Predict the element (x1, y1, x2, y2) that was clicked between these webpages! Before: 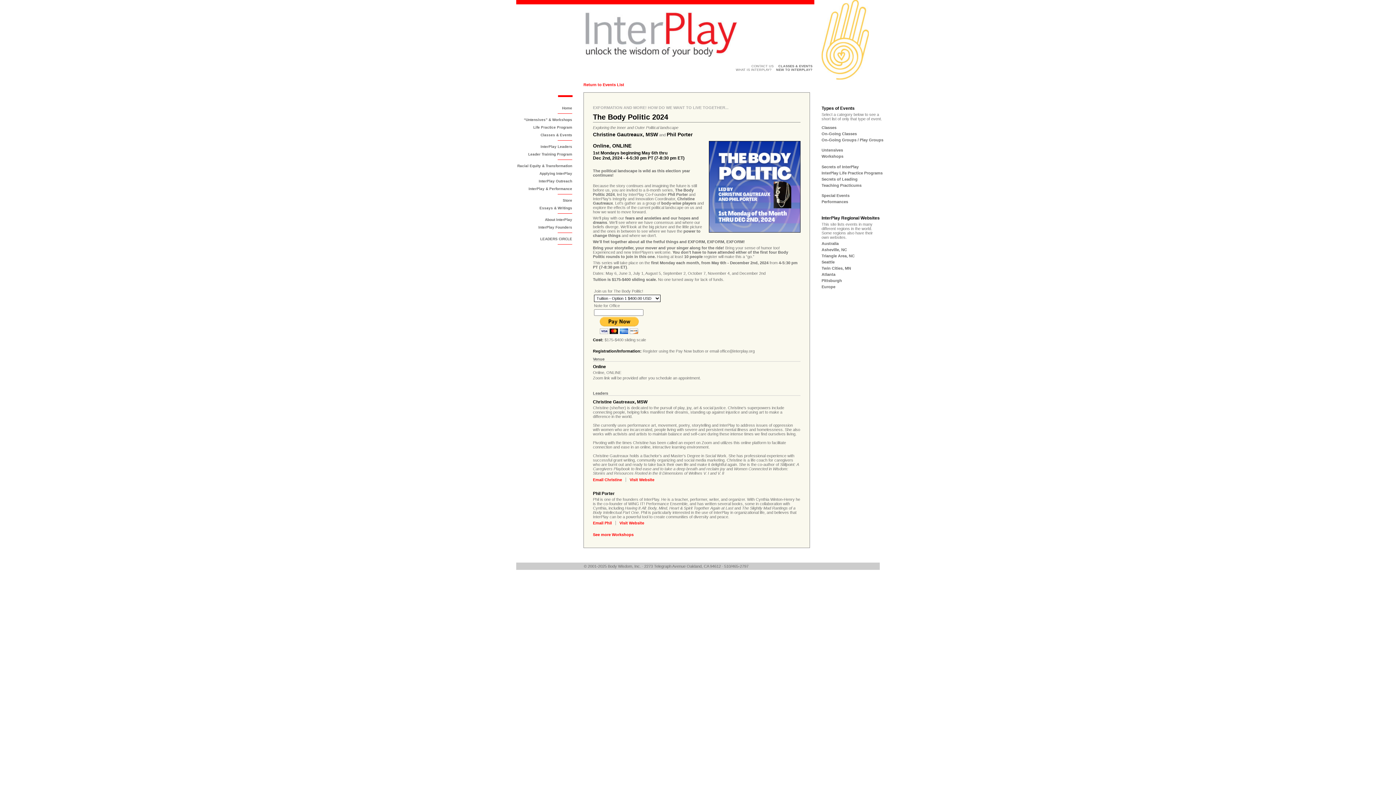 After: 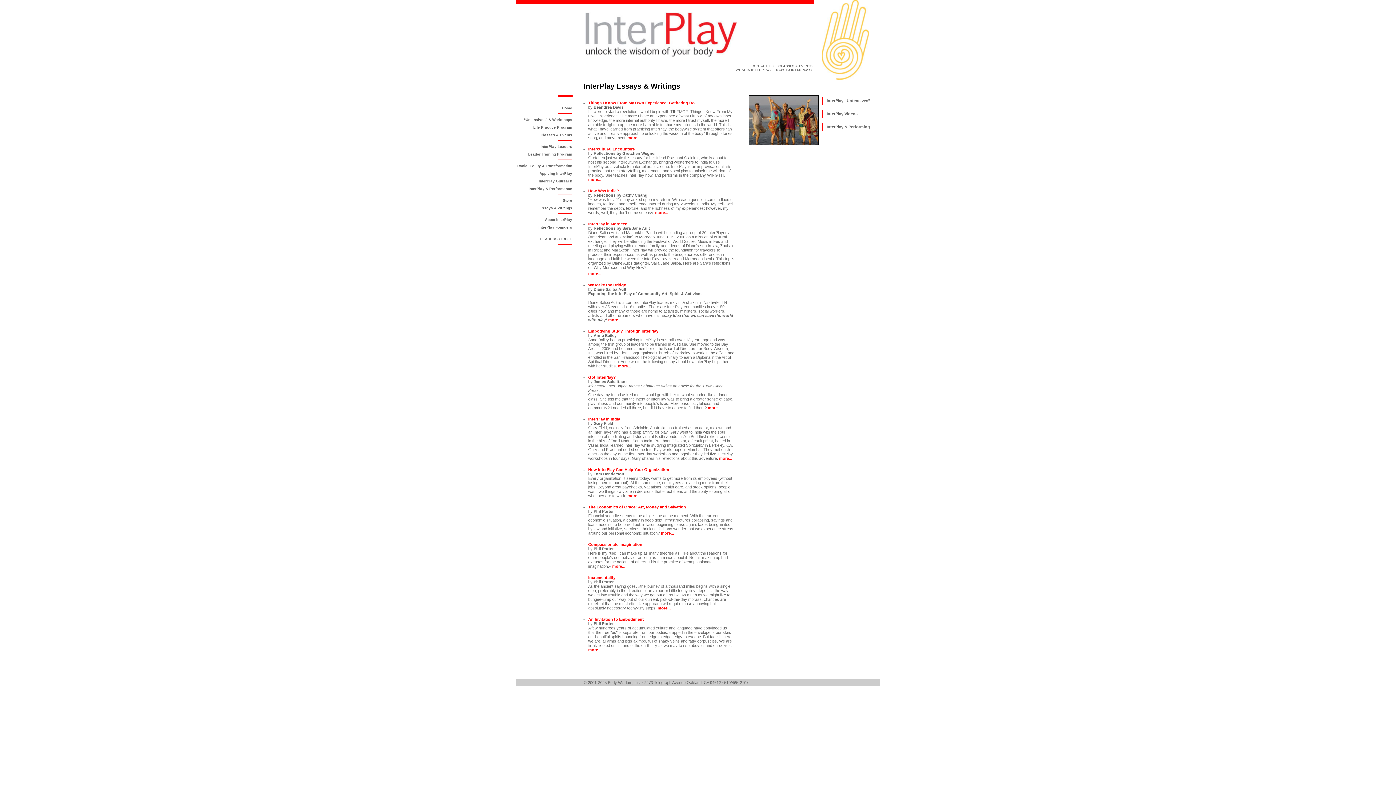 Action: label: Essays & Writings bbox: (539, 206, 572, 210)